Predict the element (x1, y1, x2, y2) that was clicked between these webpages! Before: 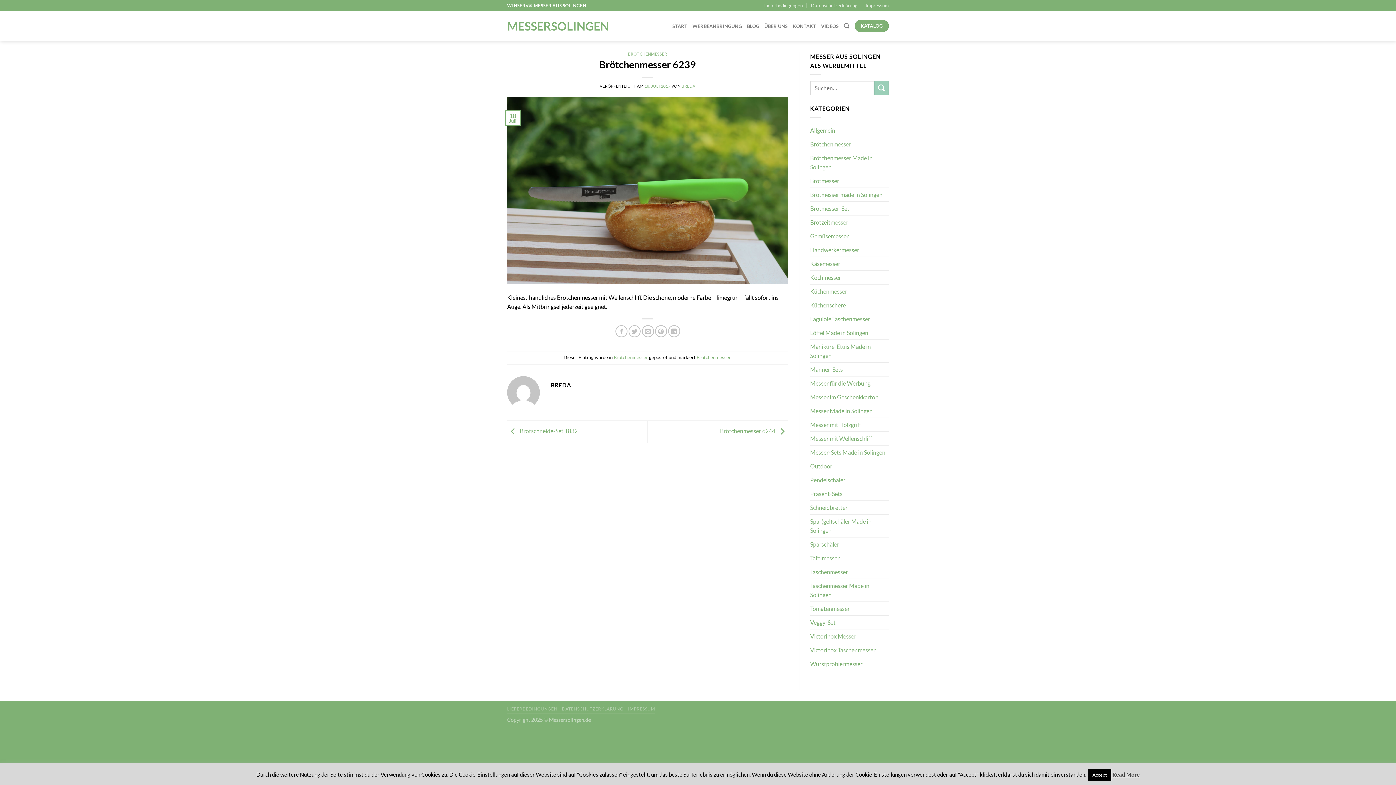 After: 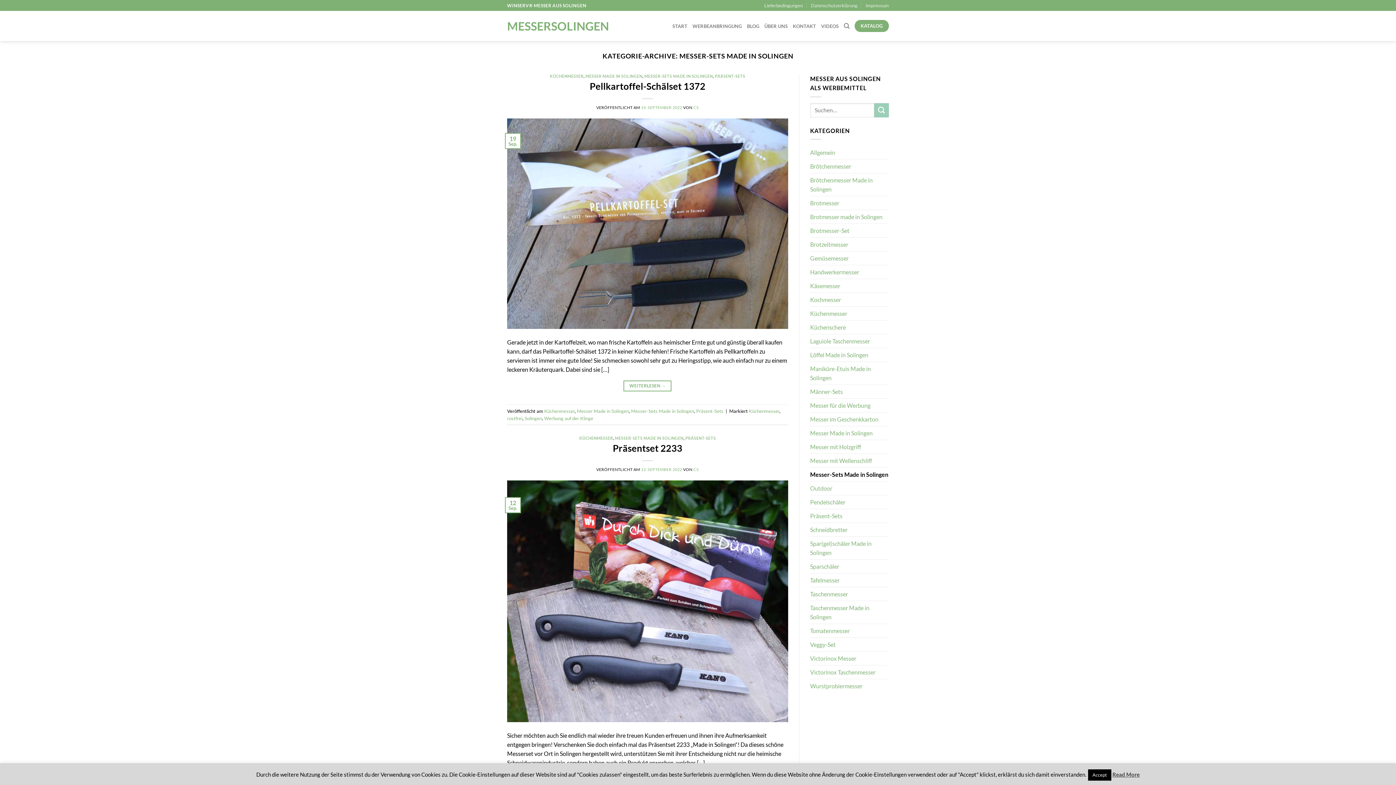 Action: bbox: (810, 445, 885, 459) label: Messer-Sets Made in Solingen